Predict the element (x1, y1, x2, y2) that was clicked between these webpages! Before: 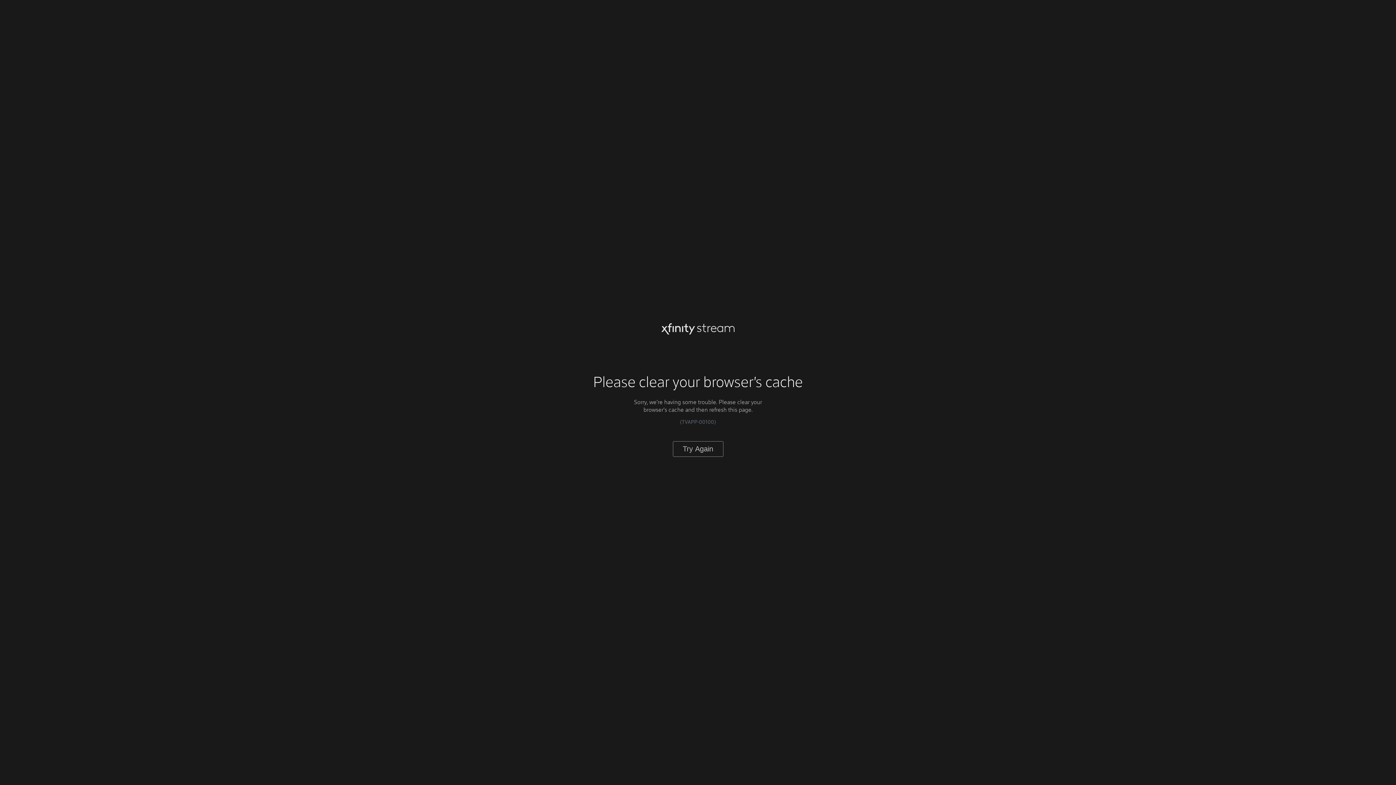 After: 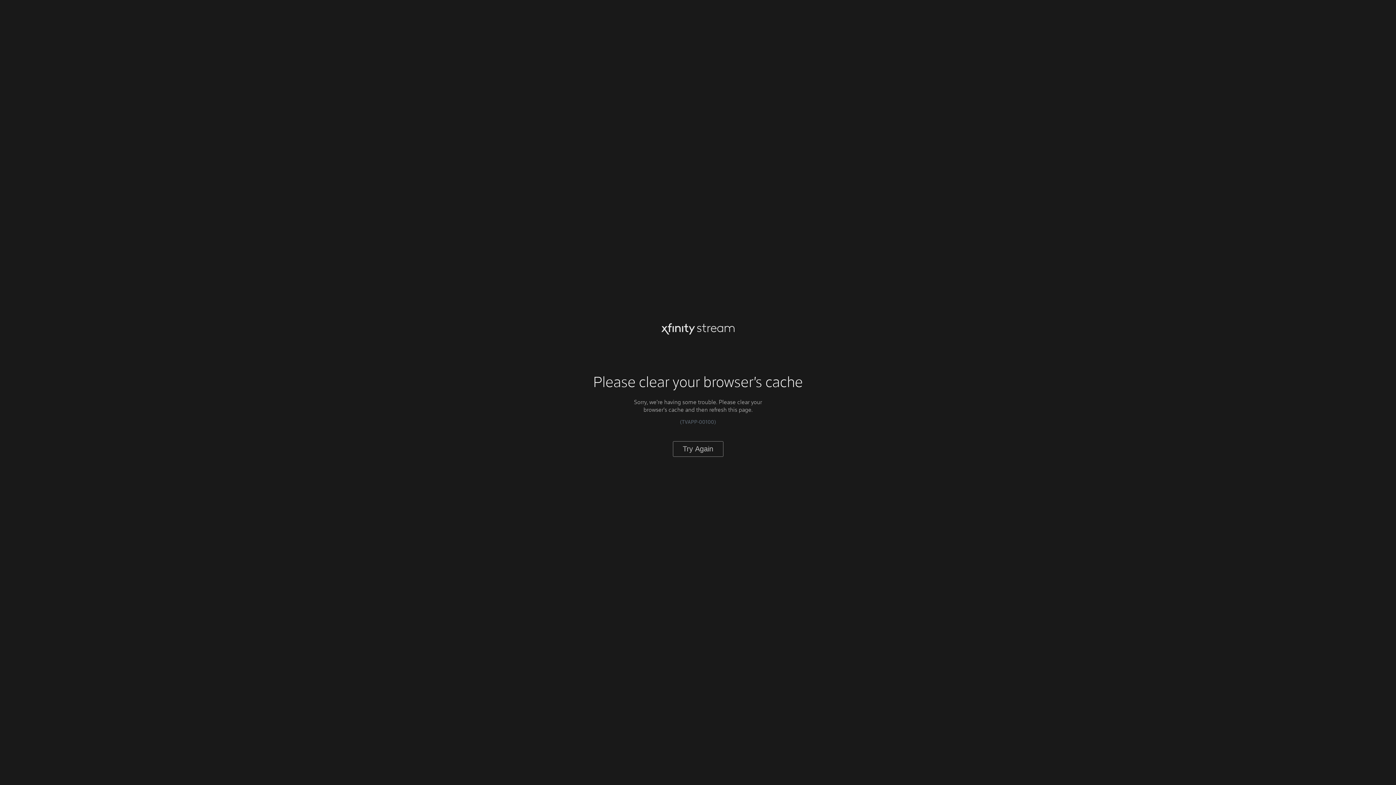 Action: bbox: (672, 441, 723, 456) label: Try Again